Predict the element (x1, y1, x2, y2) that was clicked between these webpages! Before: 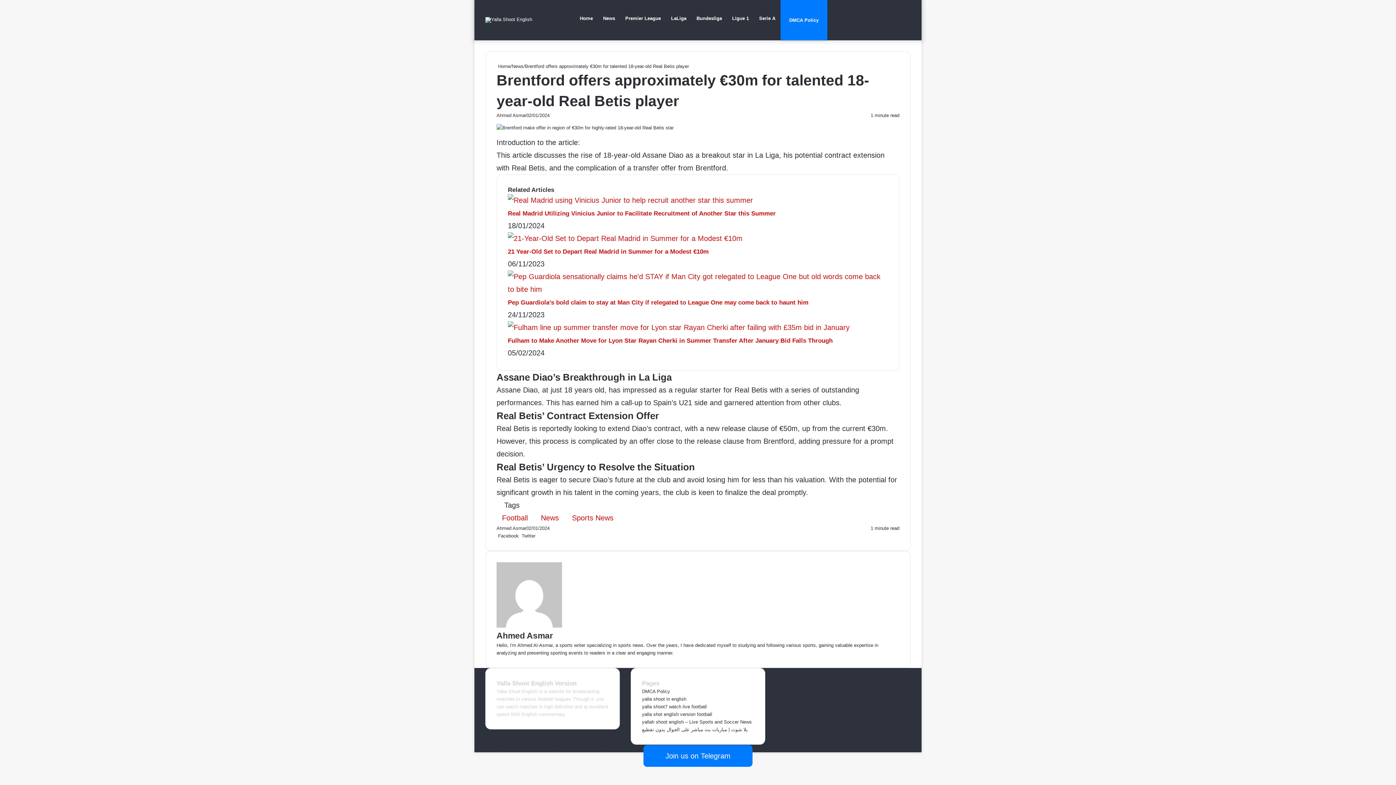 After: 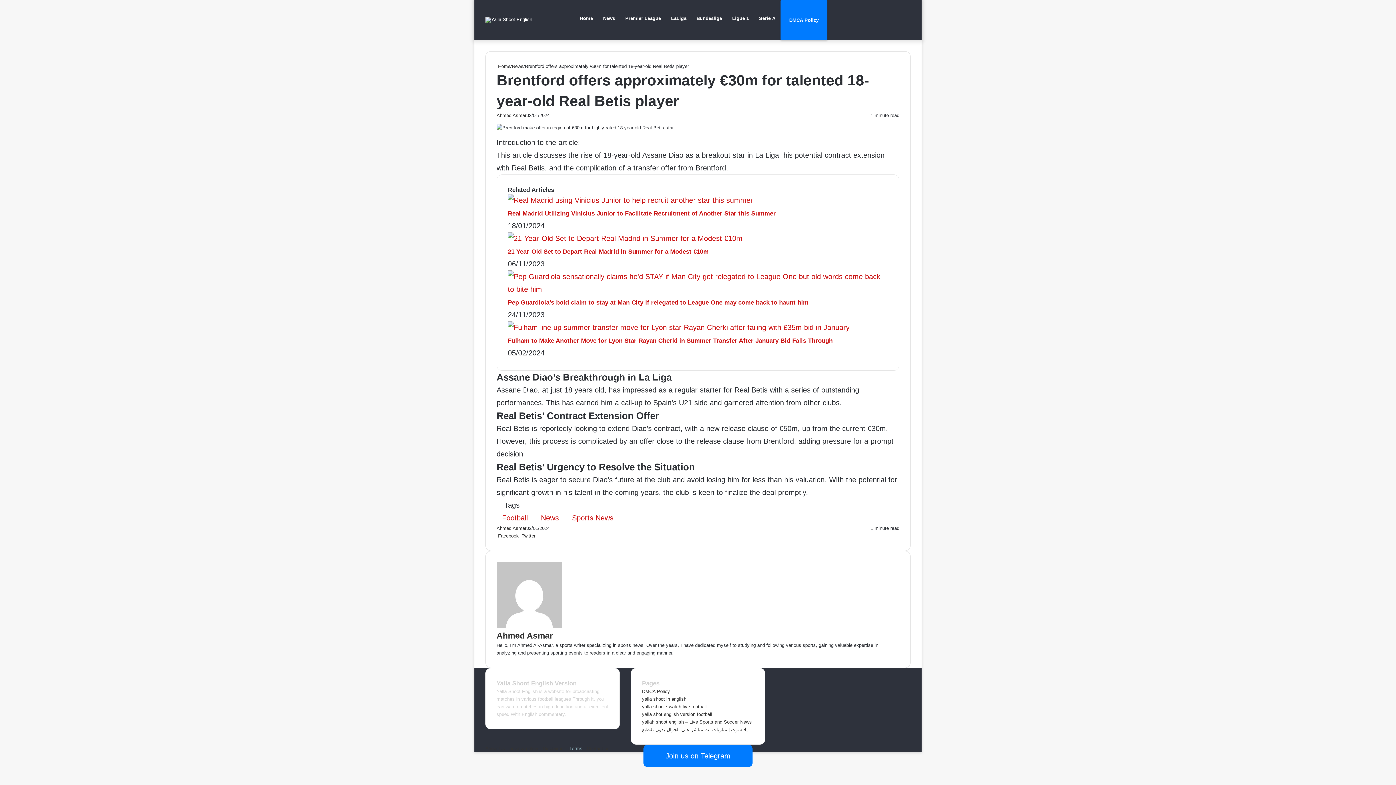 Action: bbox: (569, 746, 586, 751) label: Terms   